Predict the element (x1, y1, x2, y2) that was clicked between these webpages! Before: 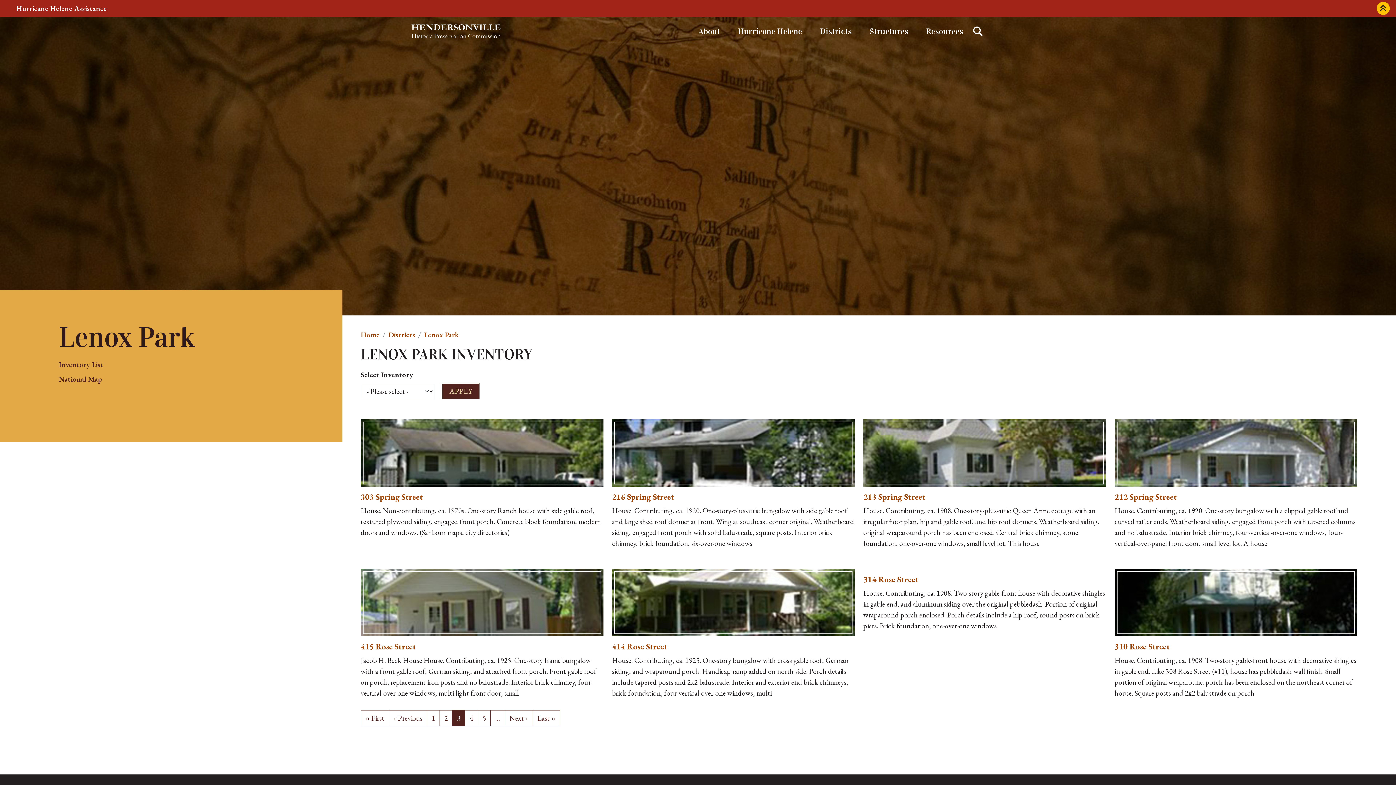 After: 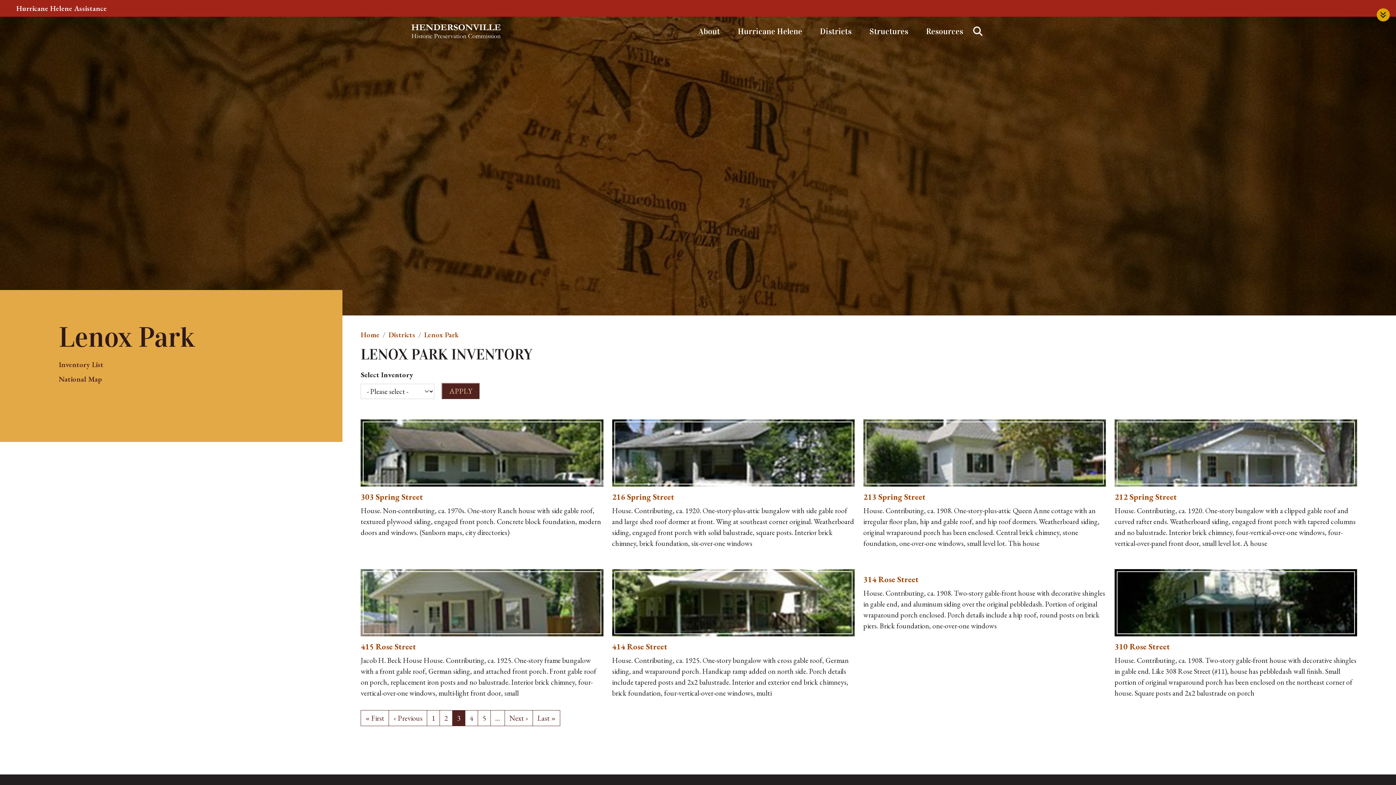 Action: bbox: (1377, 1, 1390, 14) label: Collapse